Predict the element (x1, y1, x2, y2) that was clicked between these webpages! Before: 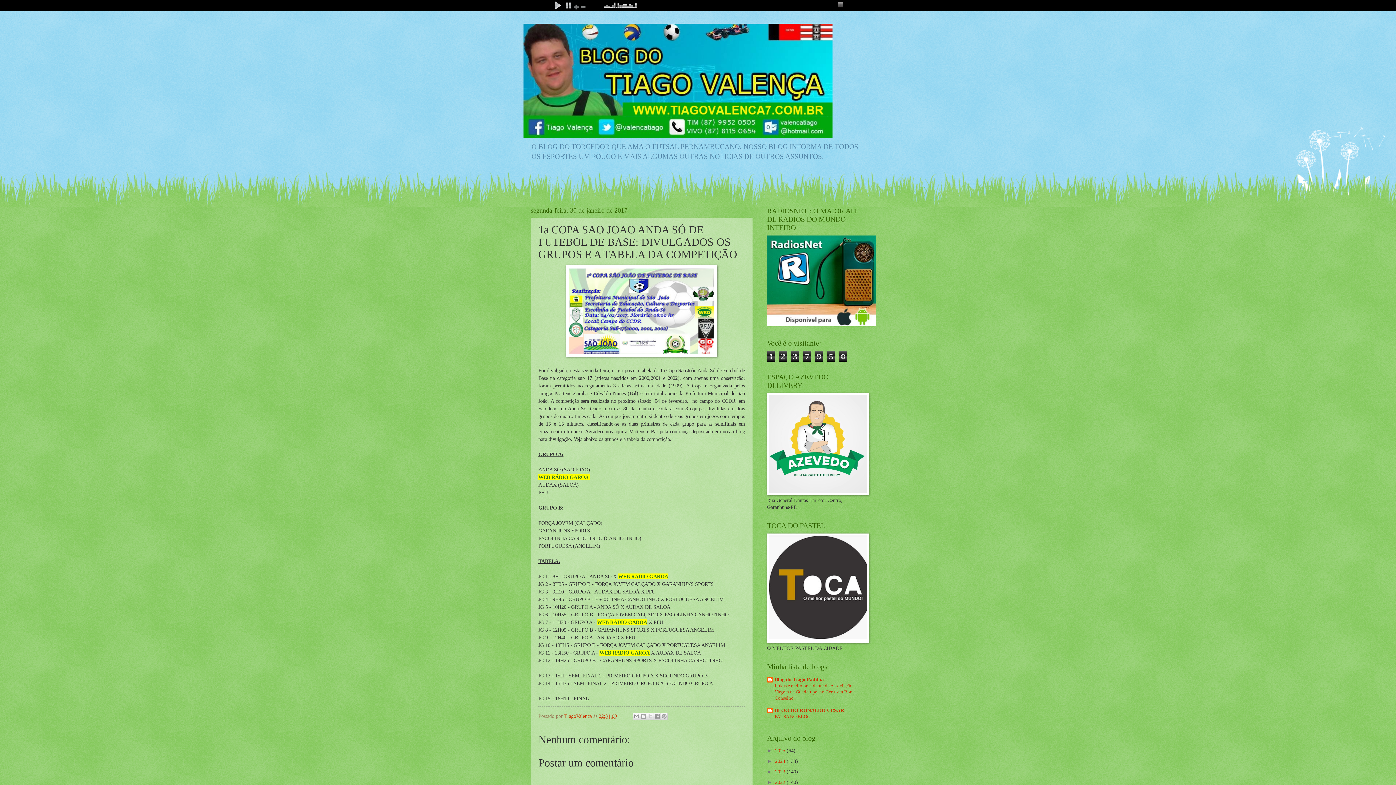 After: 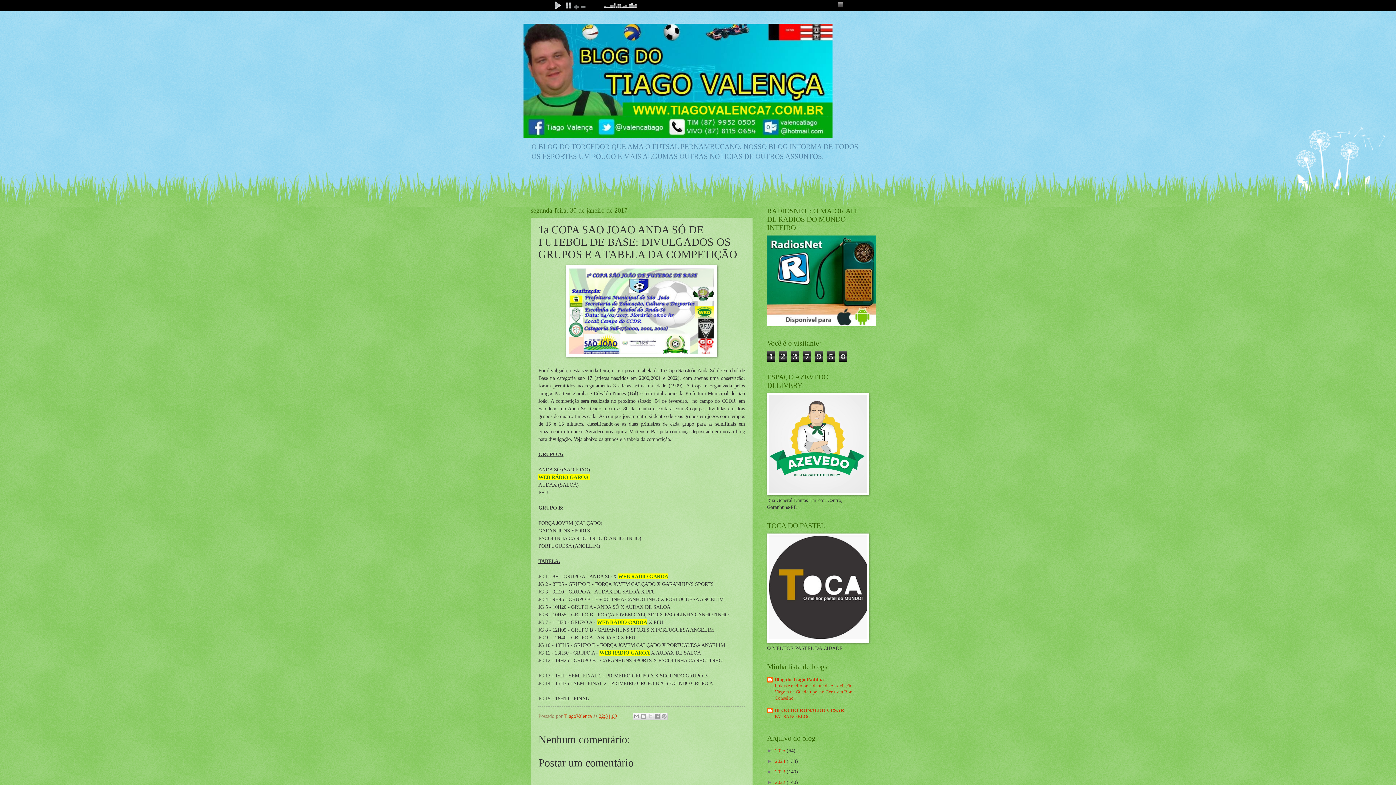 Action: bbox: (767, 322, 876, 327)